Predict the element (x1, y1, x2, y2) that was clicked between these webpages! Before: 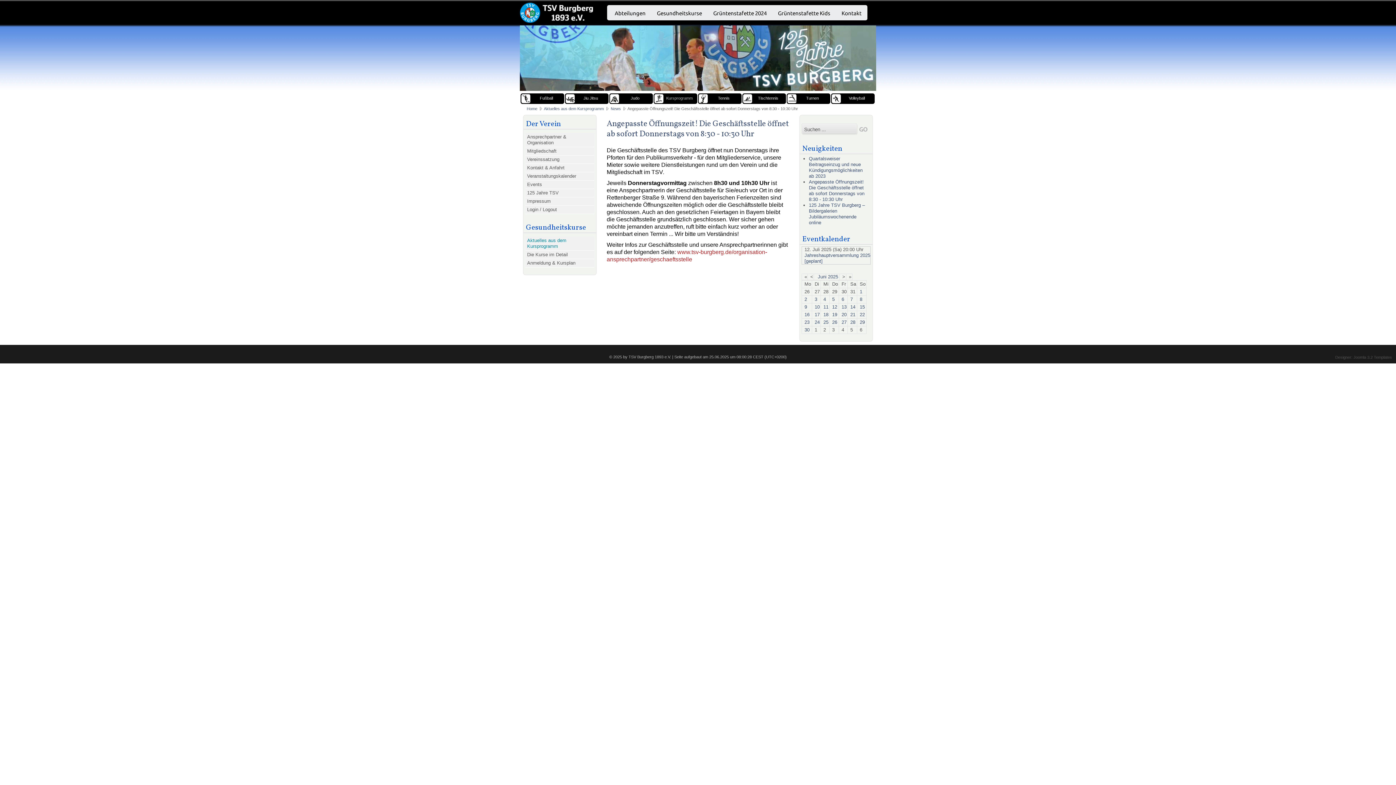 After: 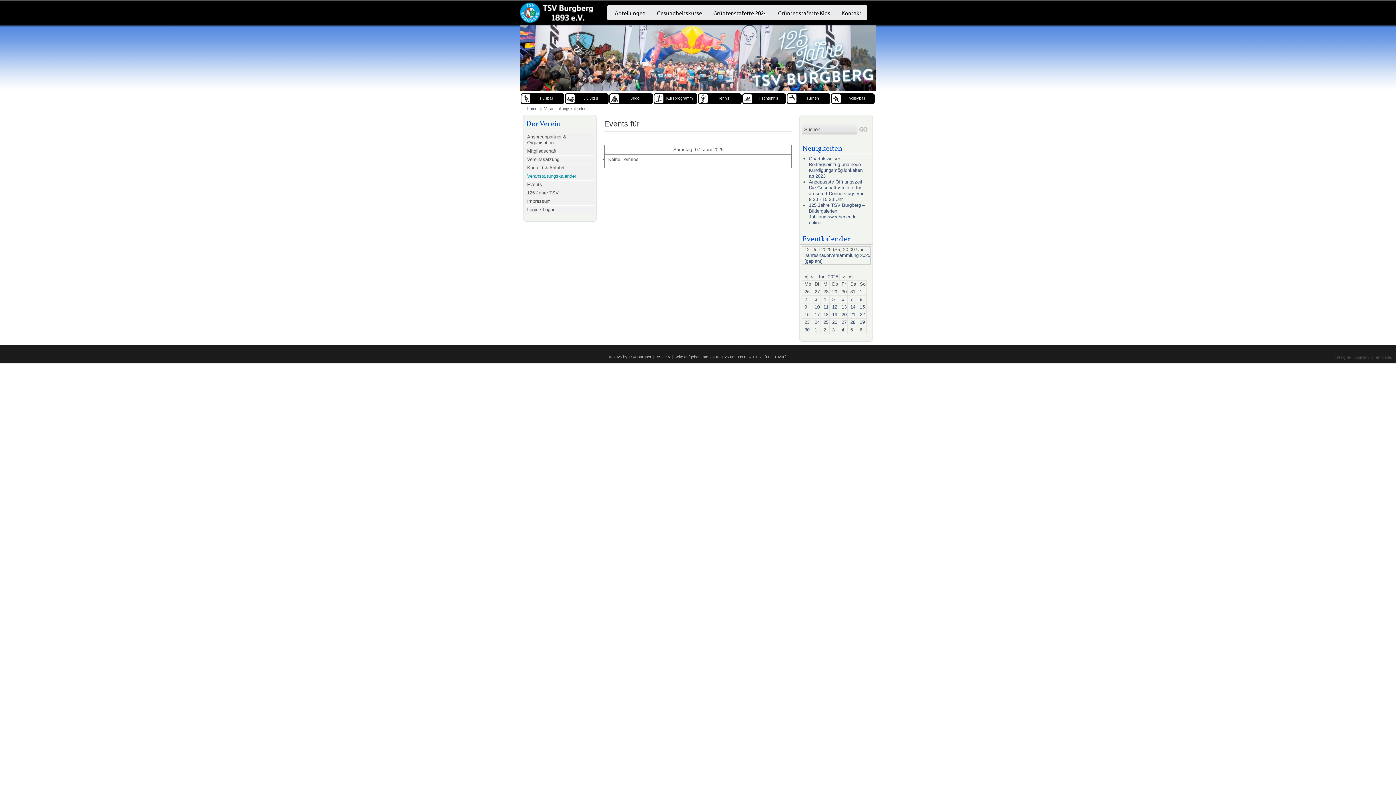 Action: bbox: (850, 296, 853, 302) label: 7